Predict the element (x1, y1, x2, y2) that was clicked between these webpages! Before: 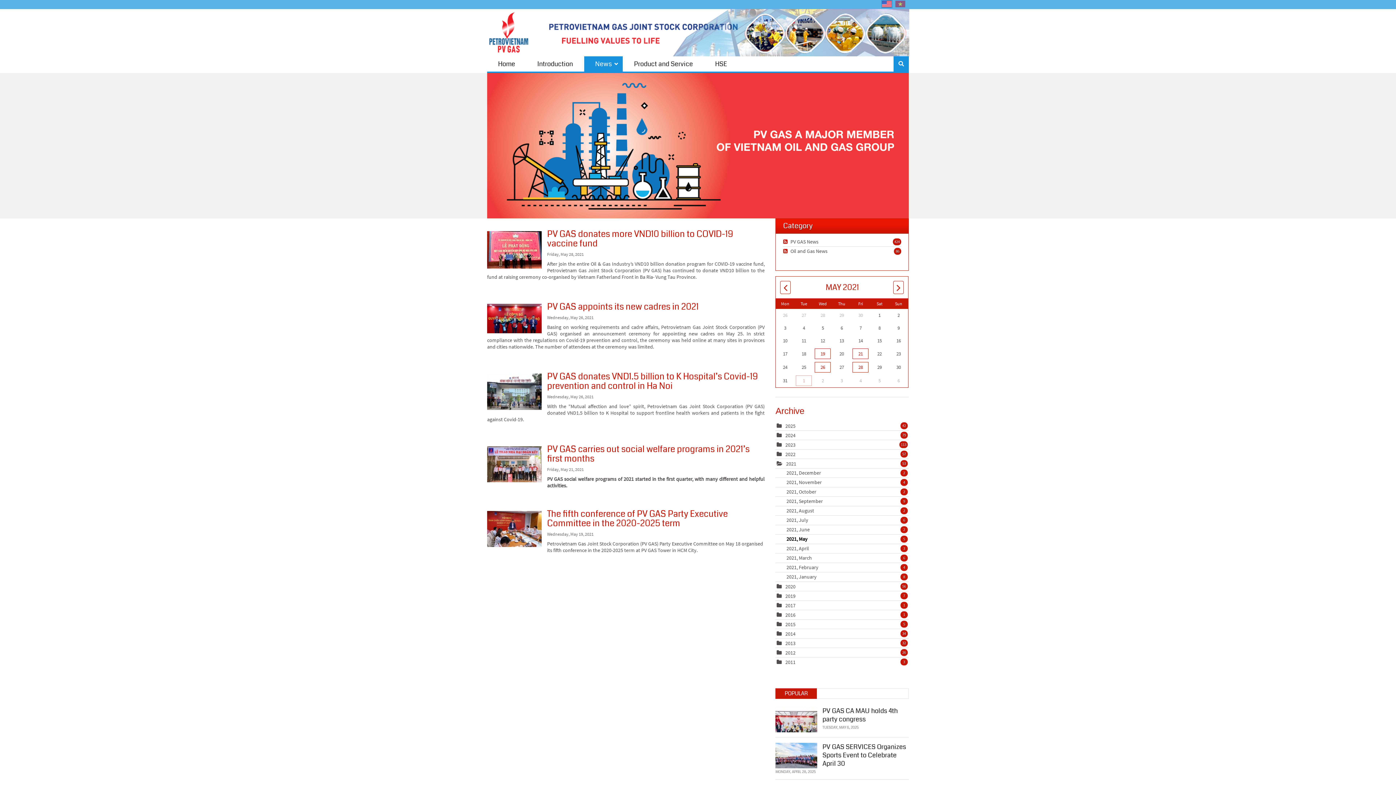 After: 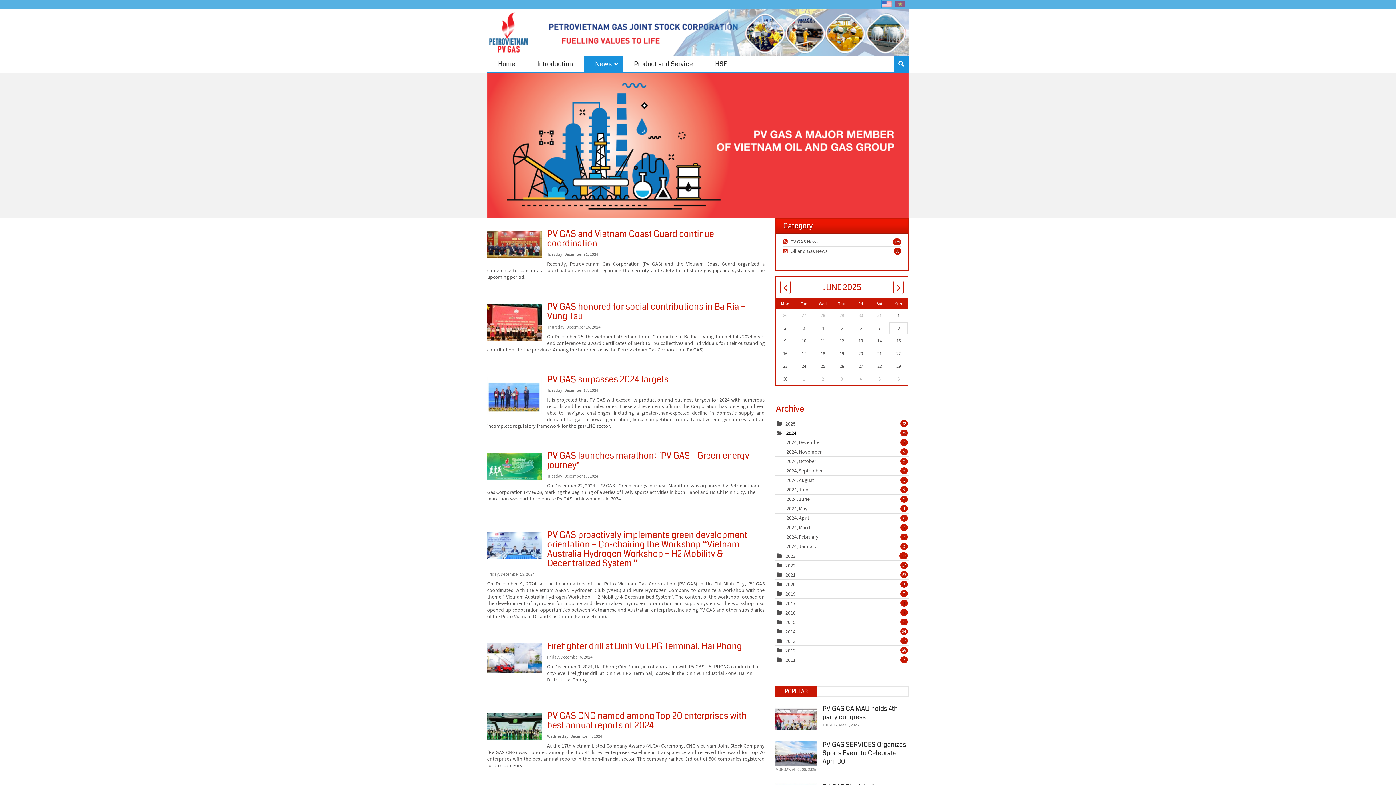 Action: bbox: (785, 432, 795, 438) label: 2024
79